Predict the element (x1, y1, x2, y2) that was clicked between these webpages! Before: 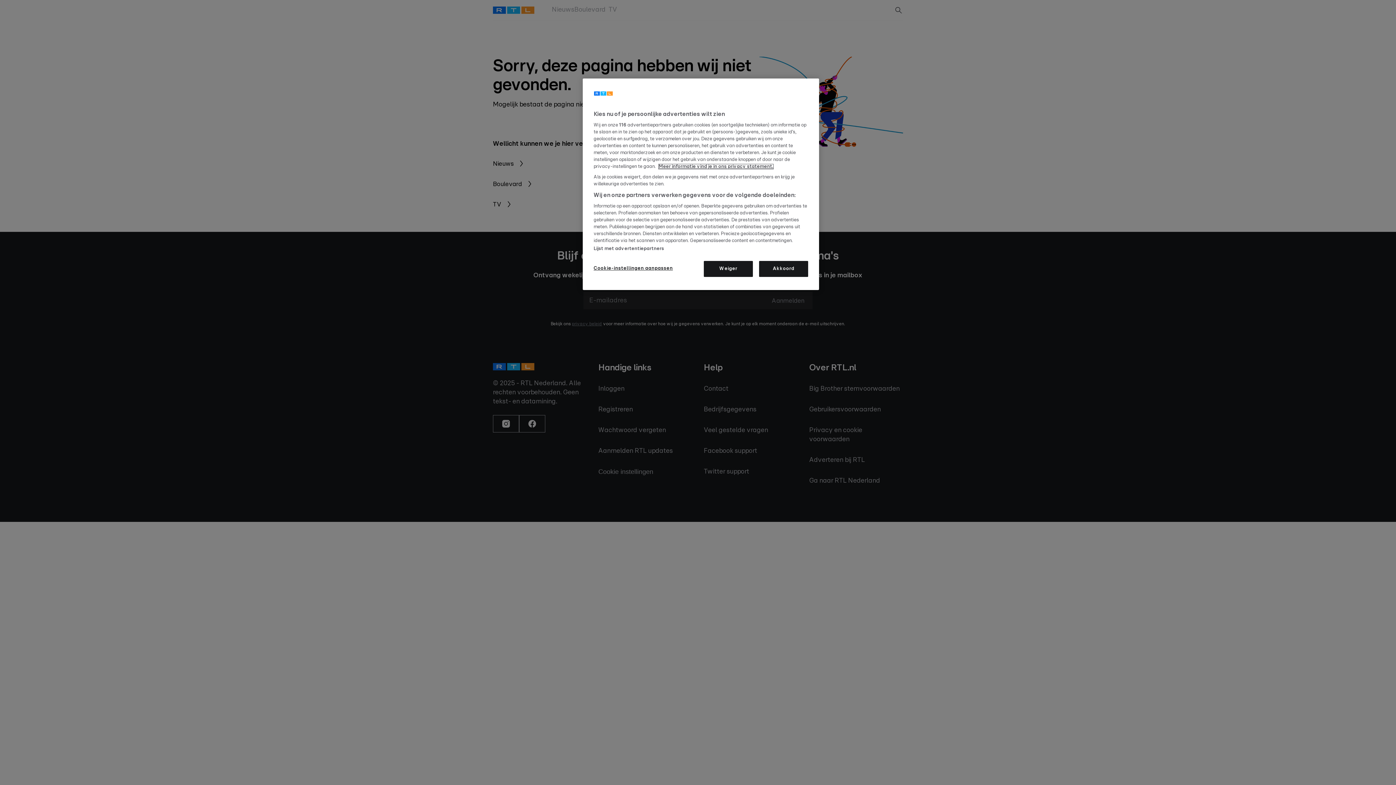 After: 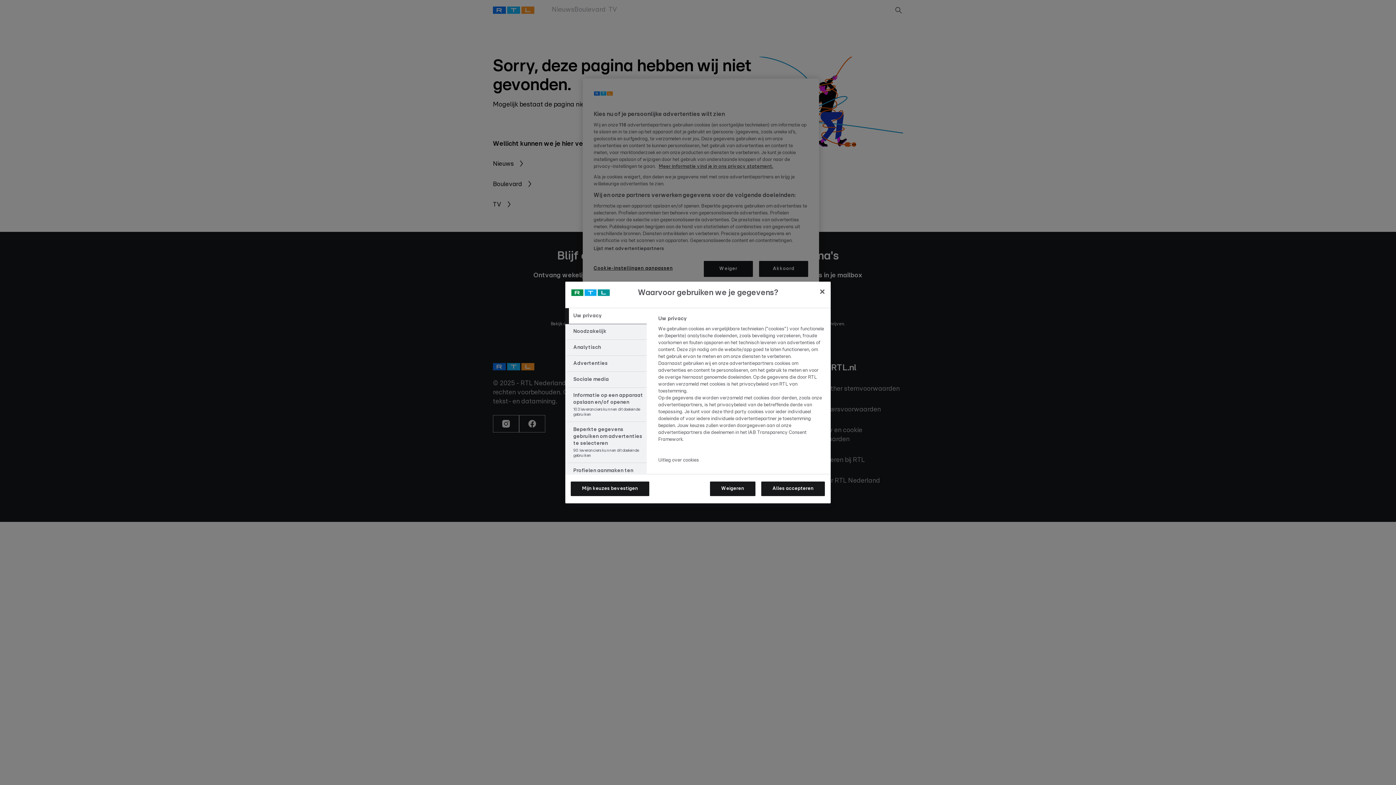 Action: label: Cookie-instellingen aanpassen bbox: (593, 261, 673, 276)